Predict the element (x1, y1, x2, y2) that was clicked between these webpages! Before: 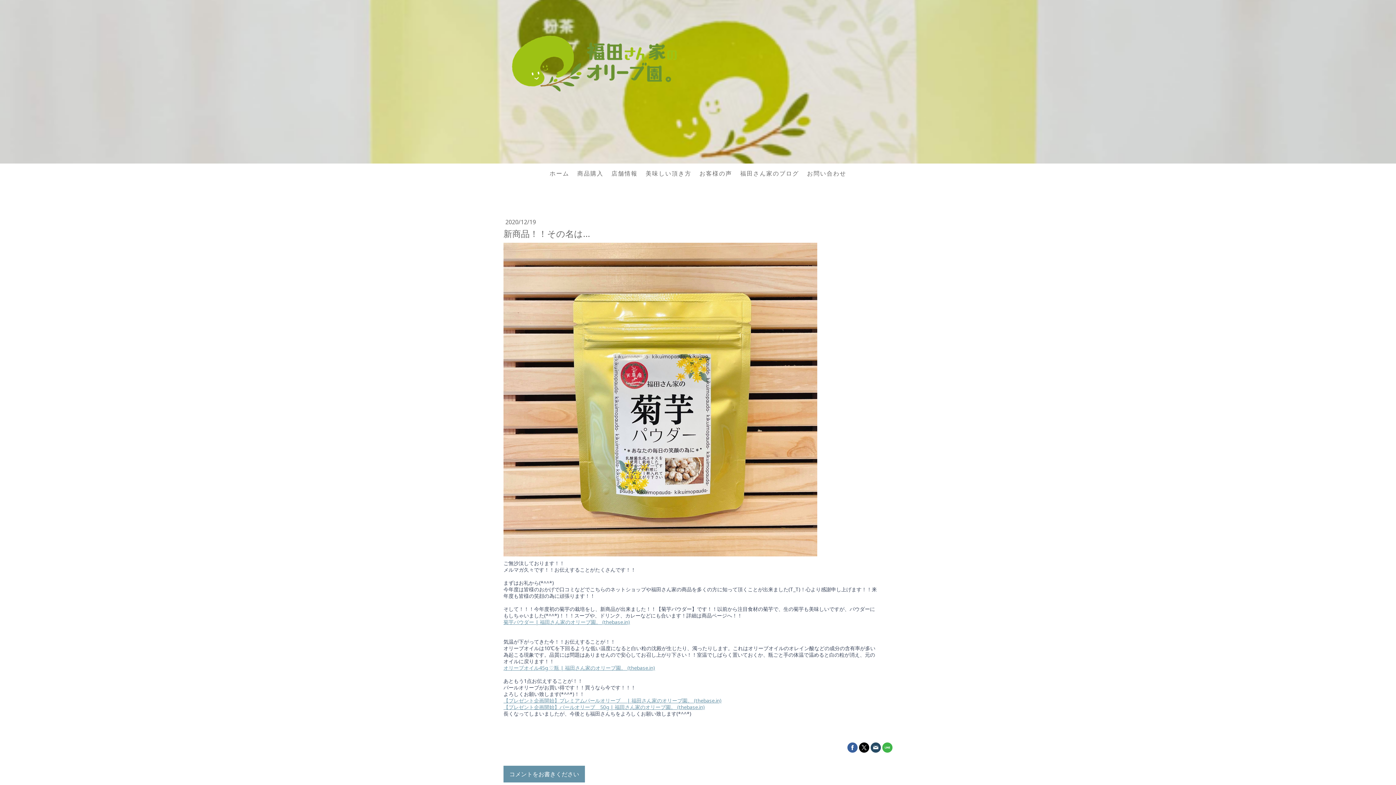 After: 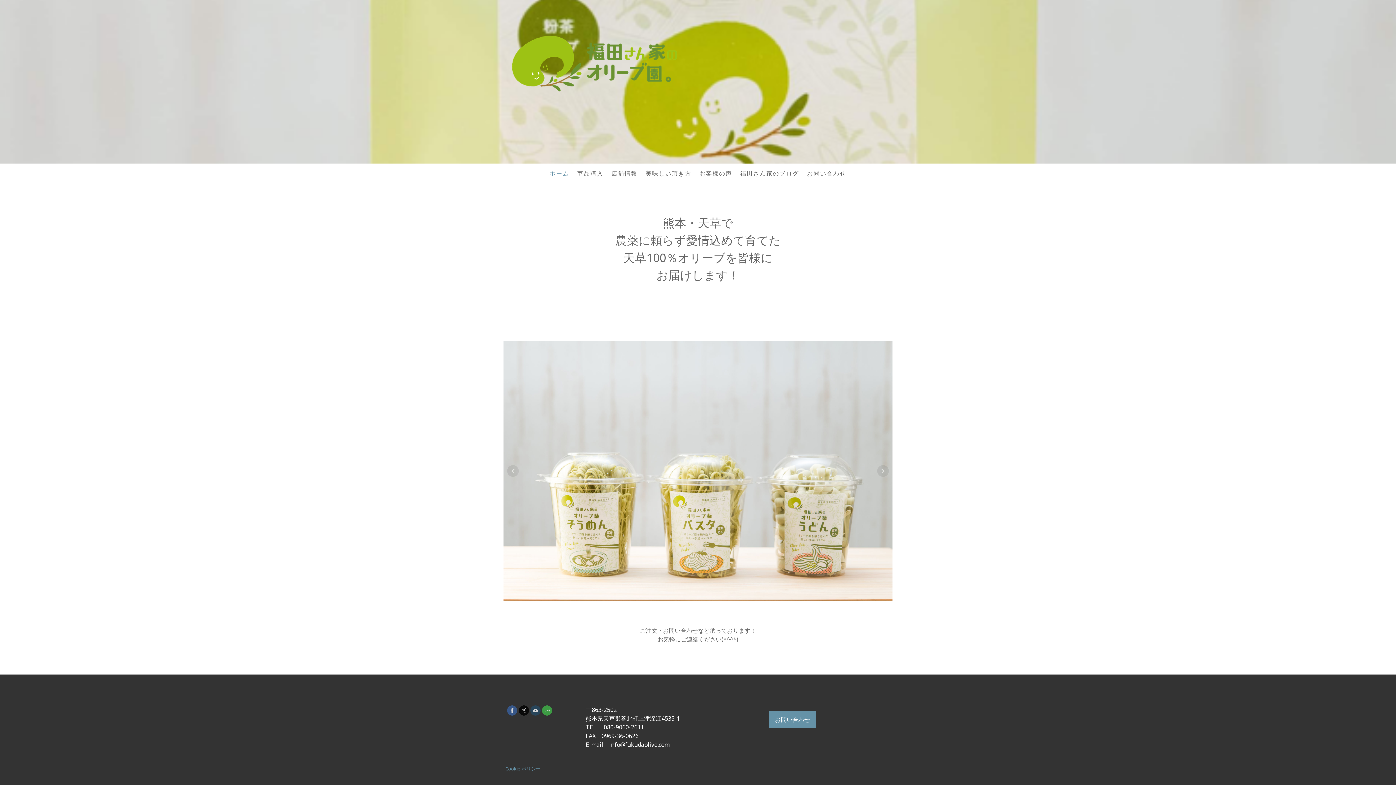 Action: bbox: (507, 27, 681, 35)